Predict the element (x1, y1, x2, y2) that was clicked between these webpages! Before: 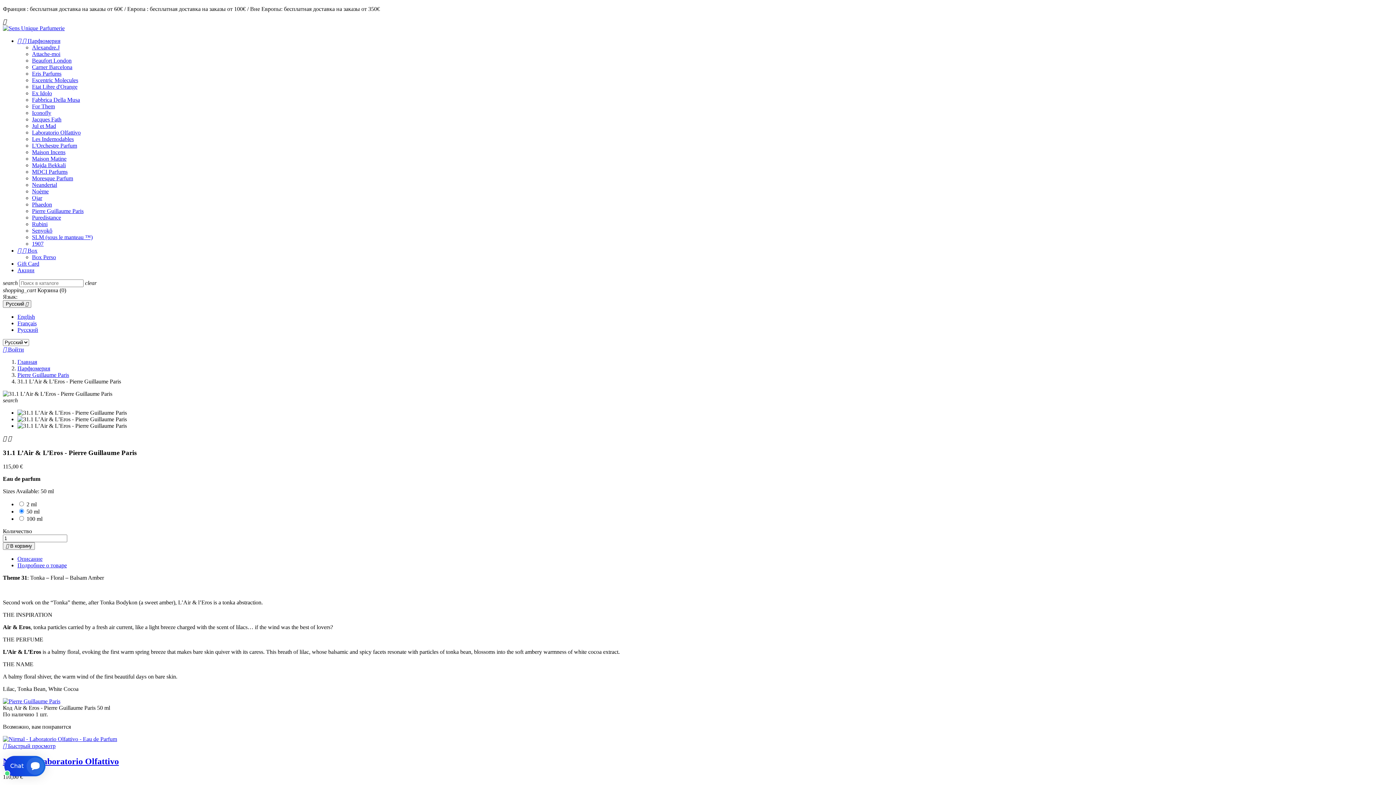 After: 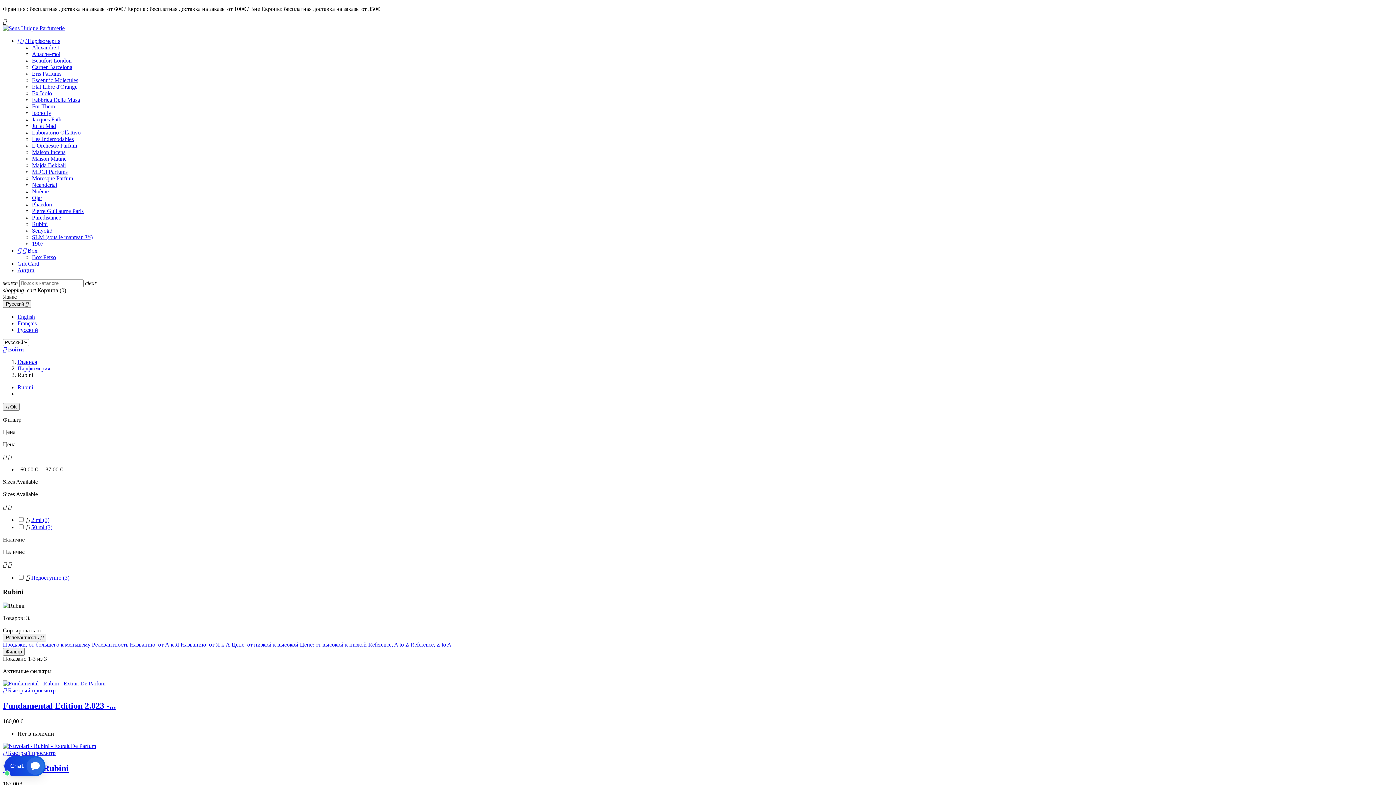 Action: bbox: (32, 221, 47, 227) label: Rubini